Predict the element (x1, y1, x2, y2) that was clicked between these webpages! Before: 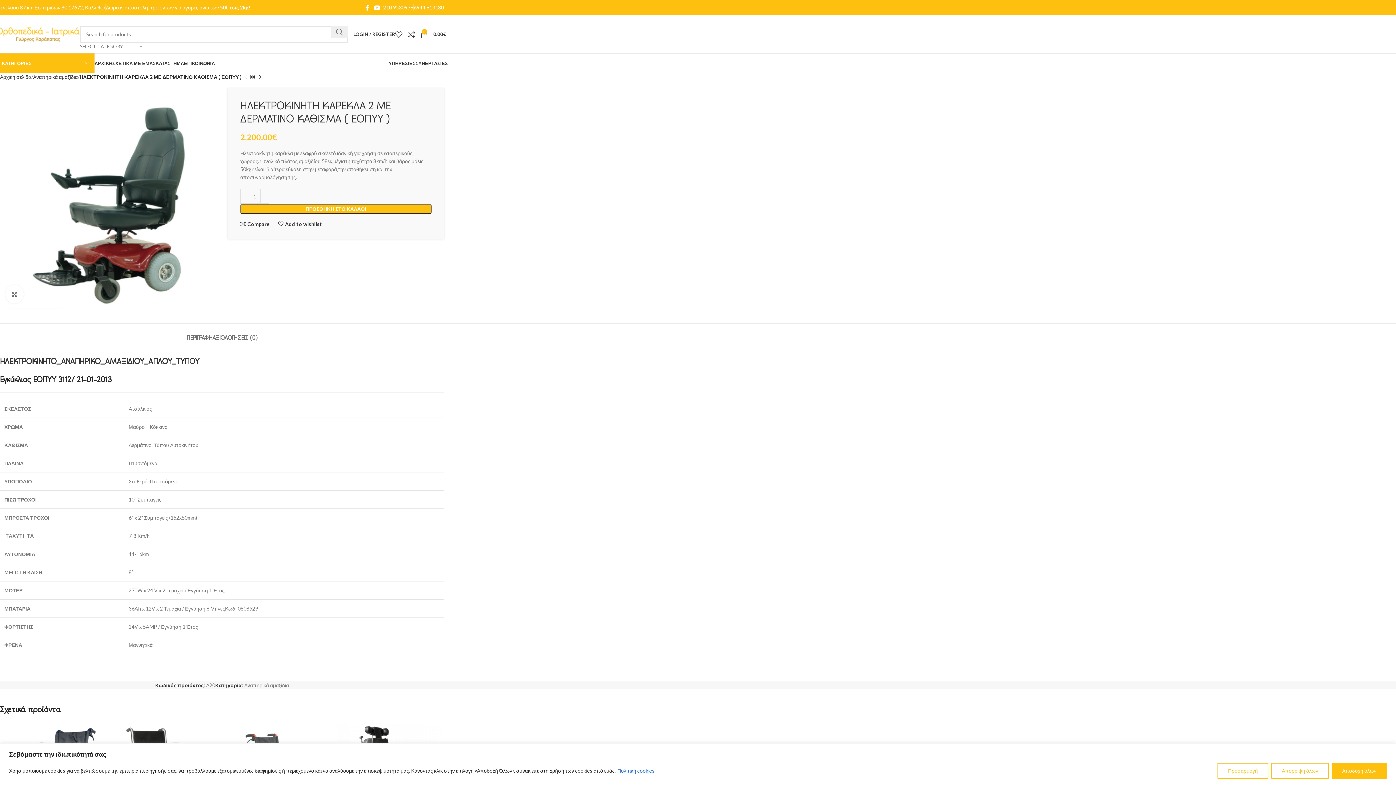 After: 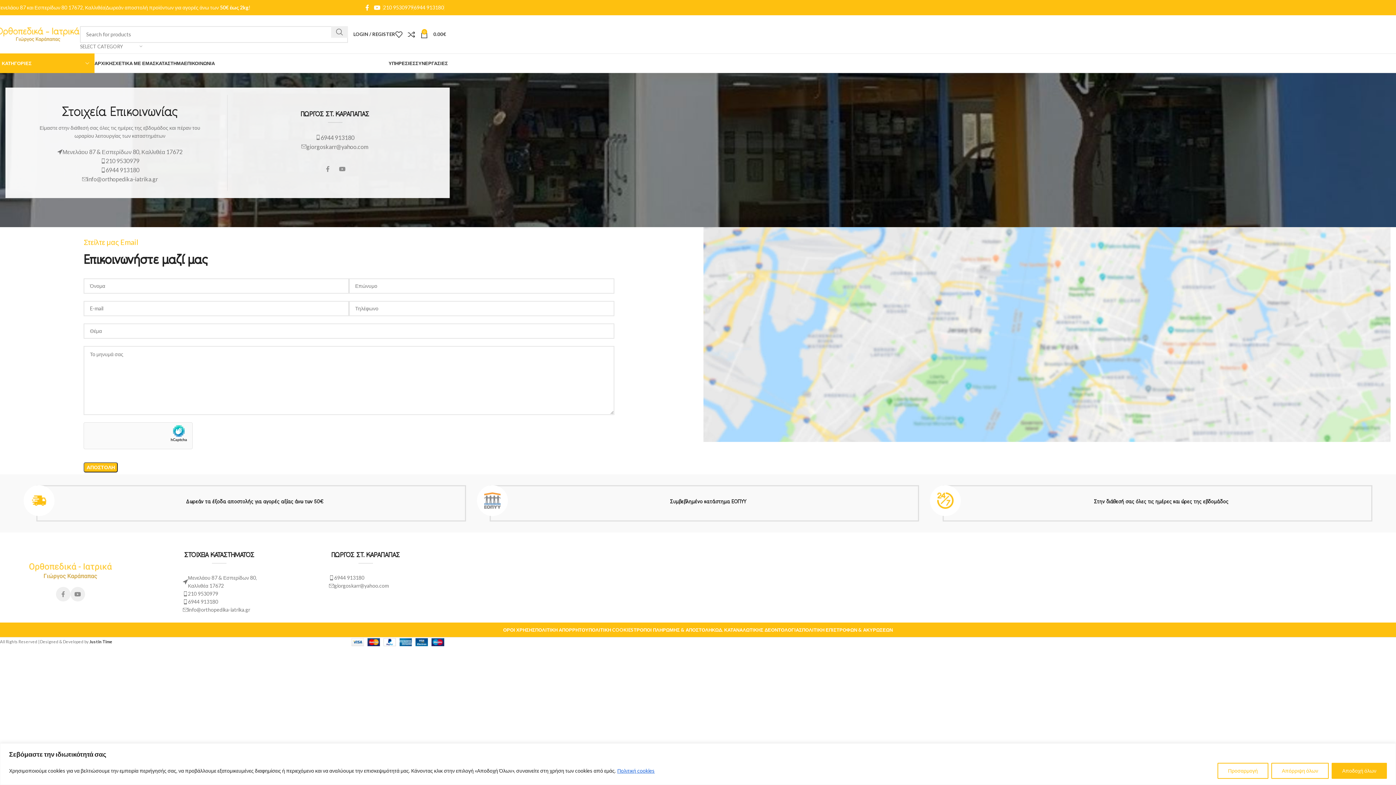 Action: label: ΕΠΙΚΟΙΝΩΝΙΑ bbox: (184, 56, 214, 70)